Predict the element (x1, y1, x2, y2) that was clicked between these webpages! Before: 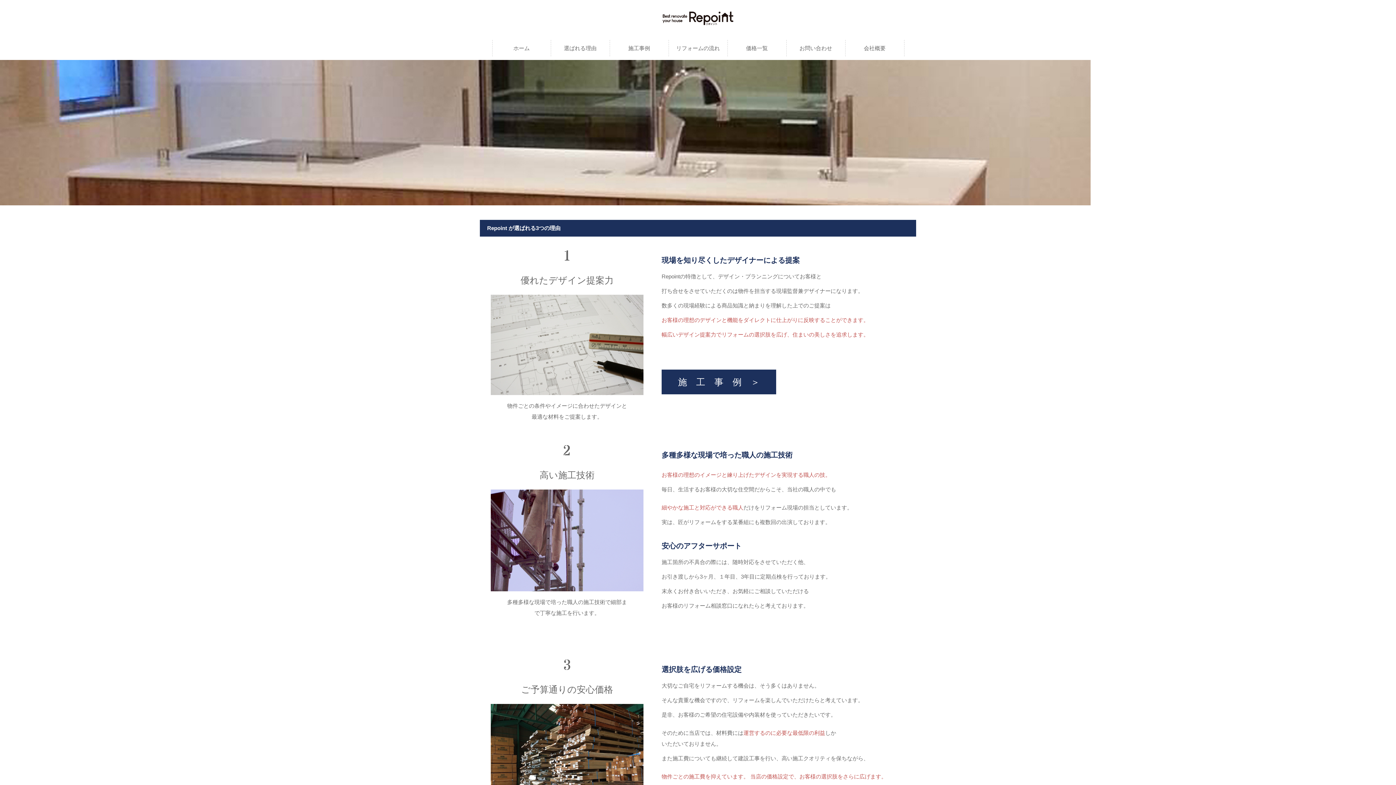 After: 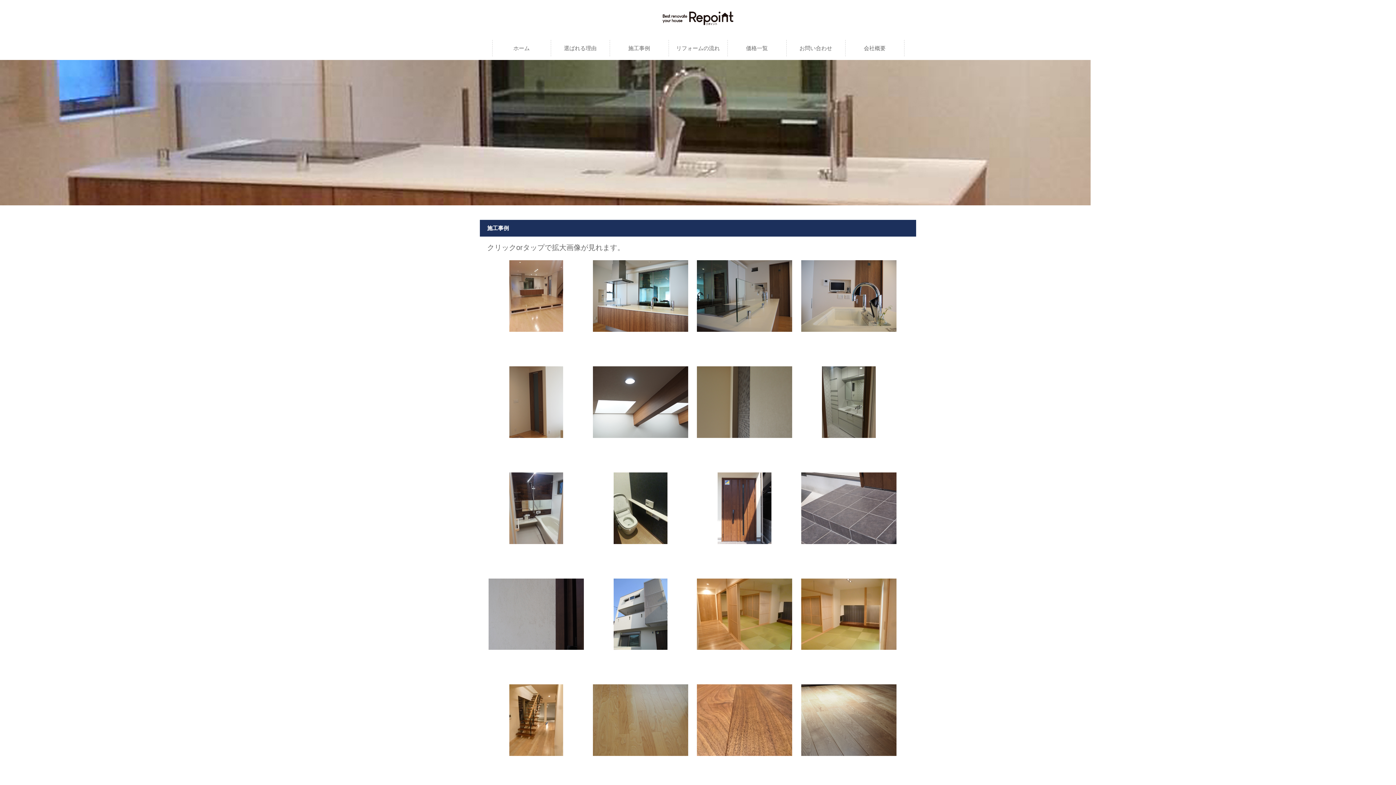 Action: label: 施工事例 bbox: (610, 40, 668, 56)